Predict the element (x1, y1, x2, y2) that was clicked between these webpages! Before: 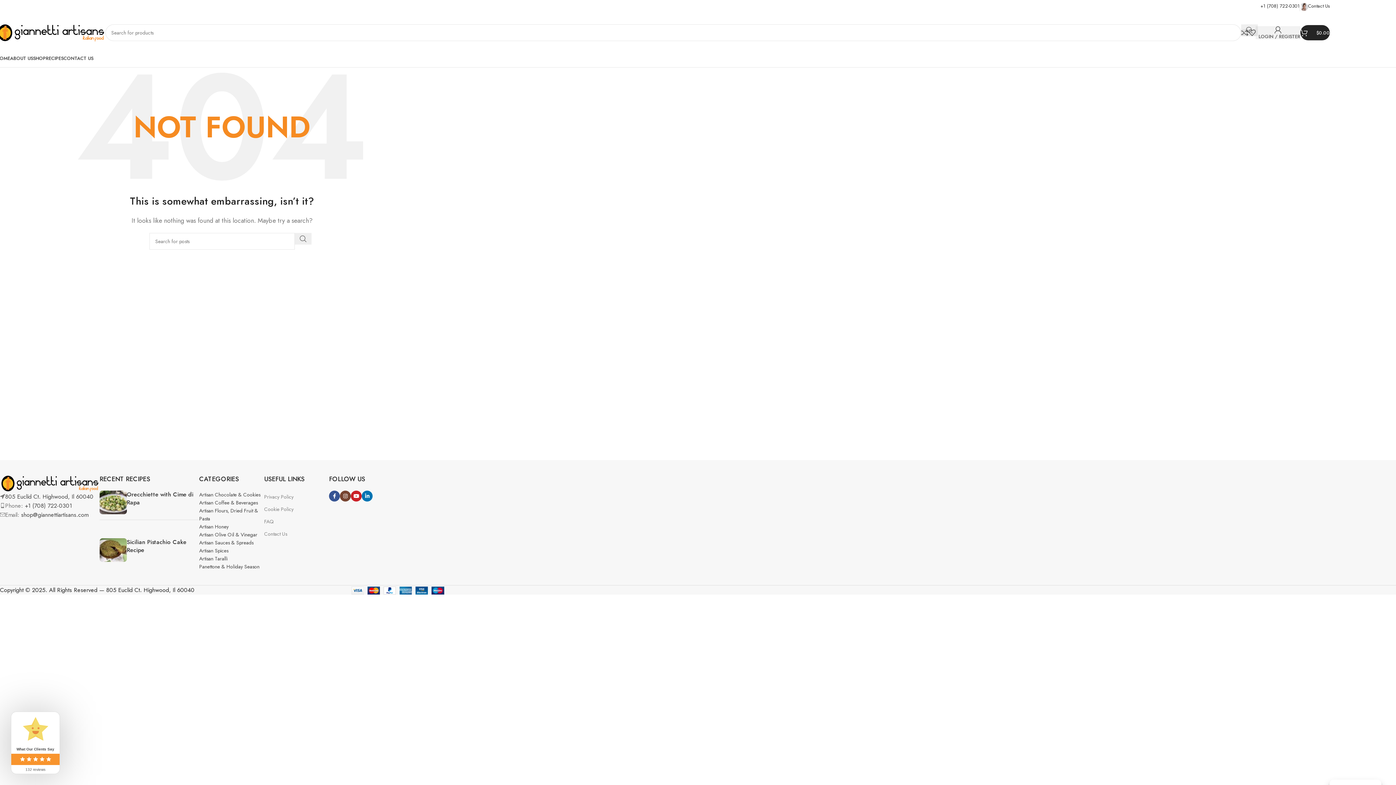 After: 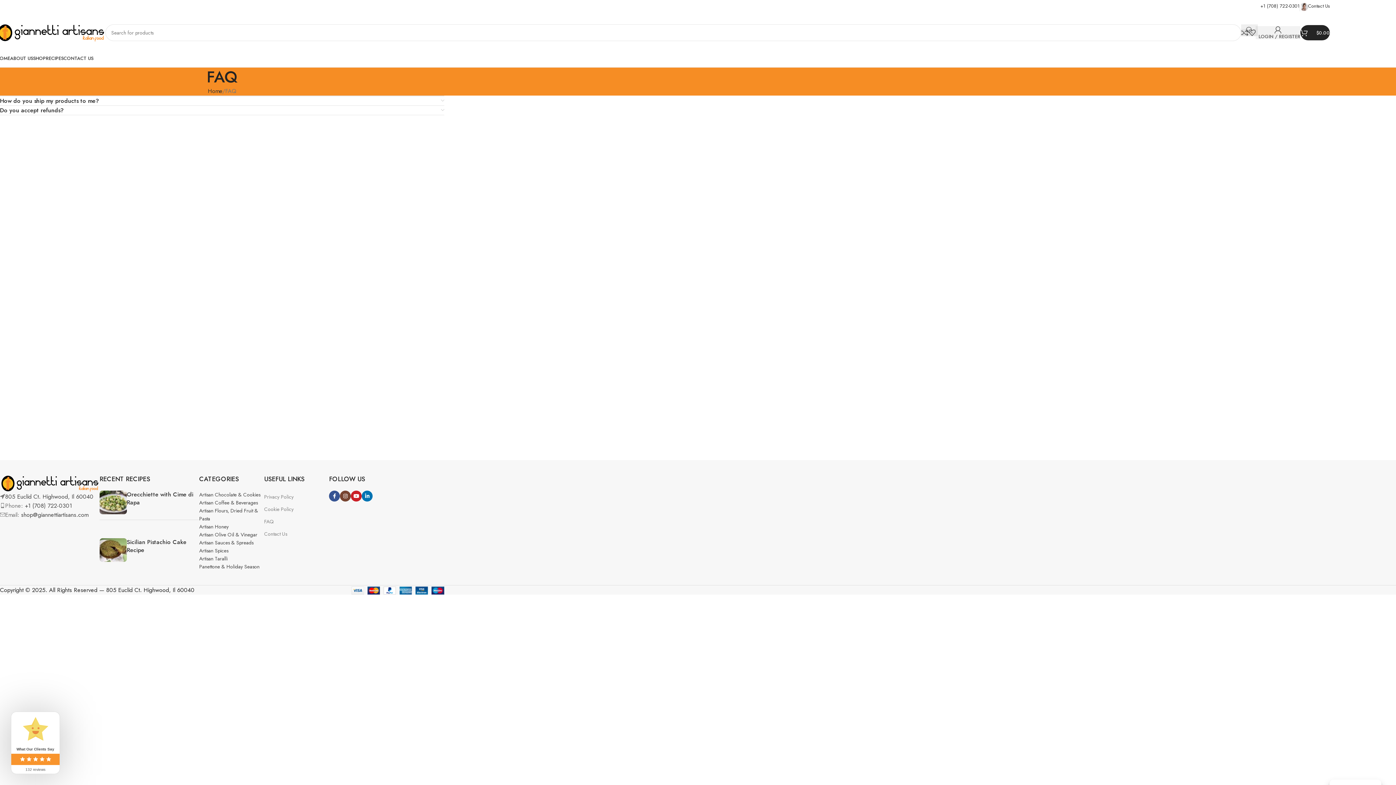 Action: bbox: (264, 515, 329, 528) label: FAQ